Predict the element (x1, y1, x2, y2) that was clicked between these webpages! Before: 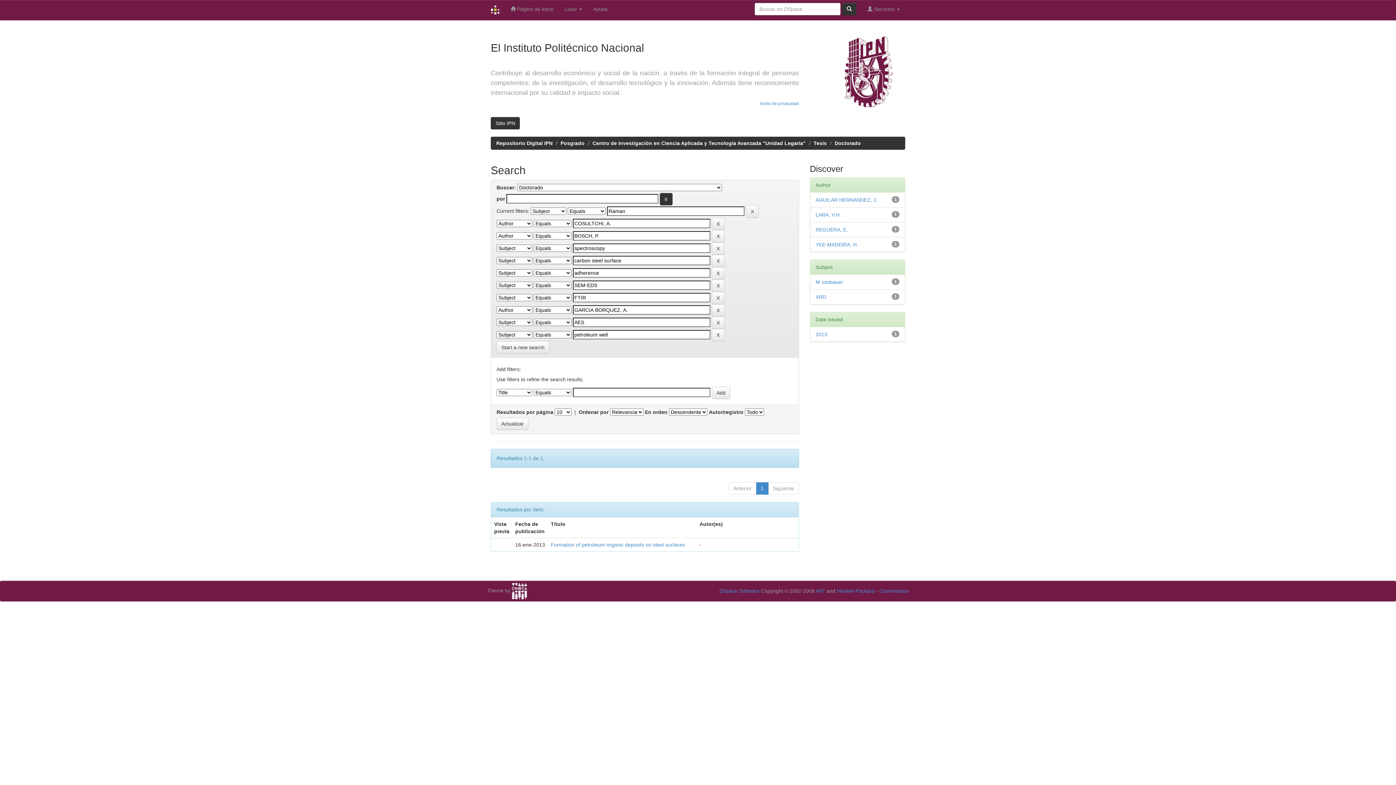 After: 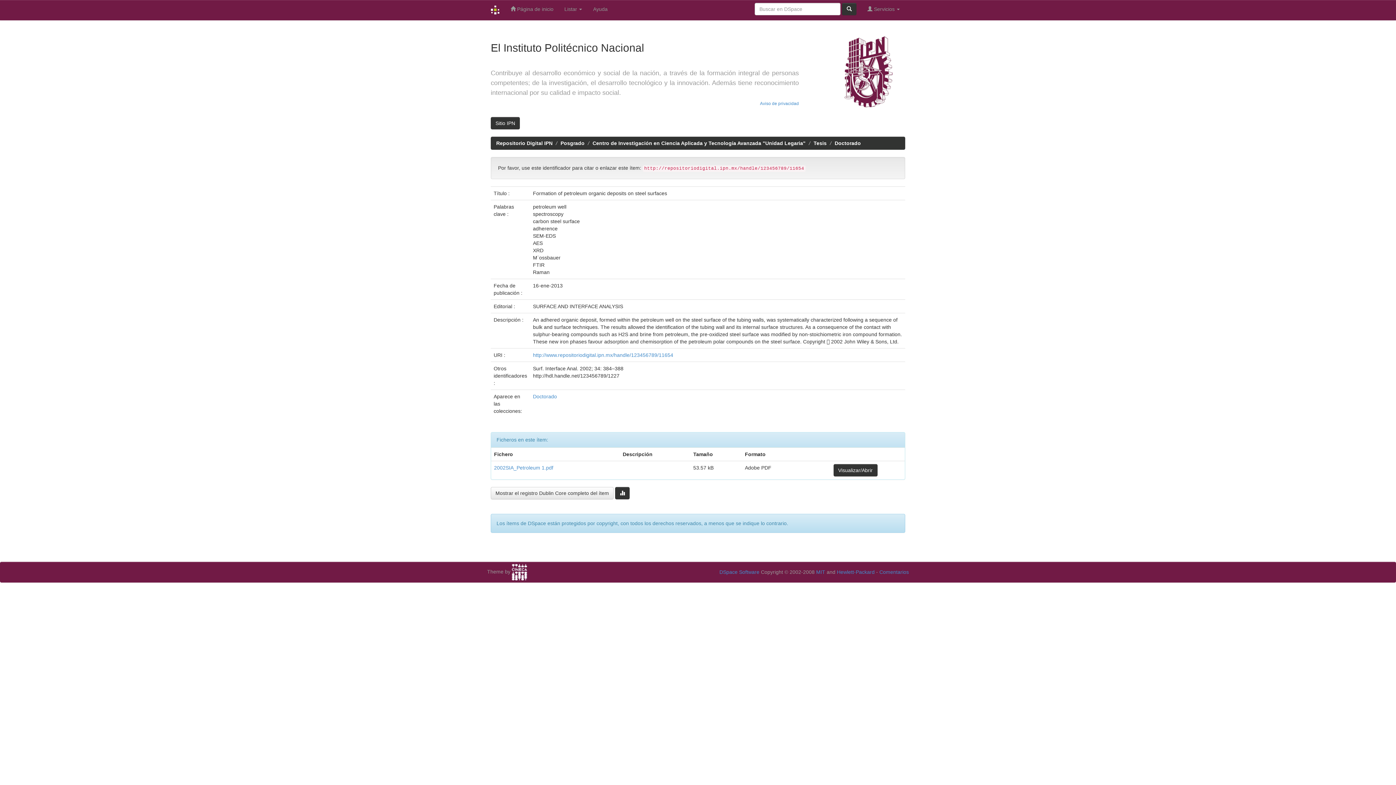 Action: bbox: (551, 542, 685, 548) label: Formation of petroleum organic deposits on steel surfaces